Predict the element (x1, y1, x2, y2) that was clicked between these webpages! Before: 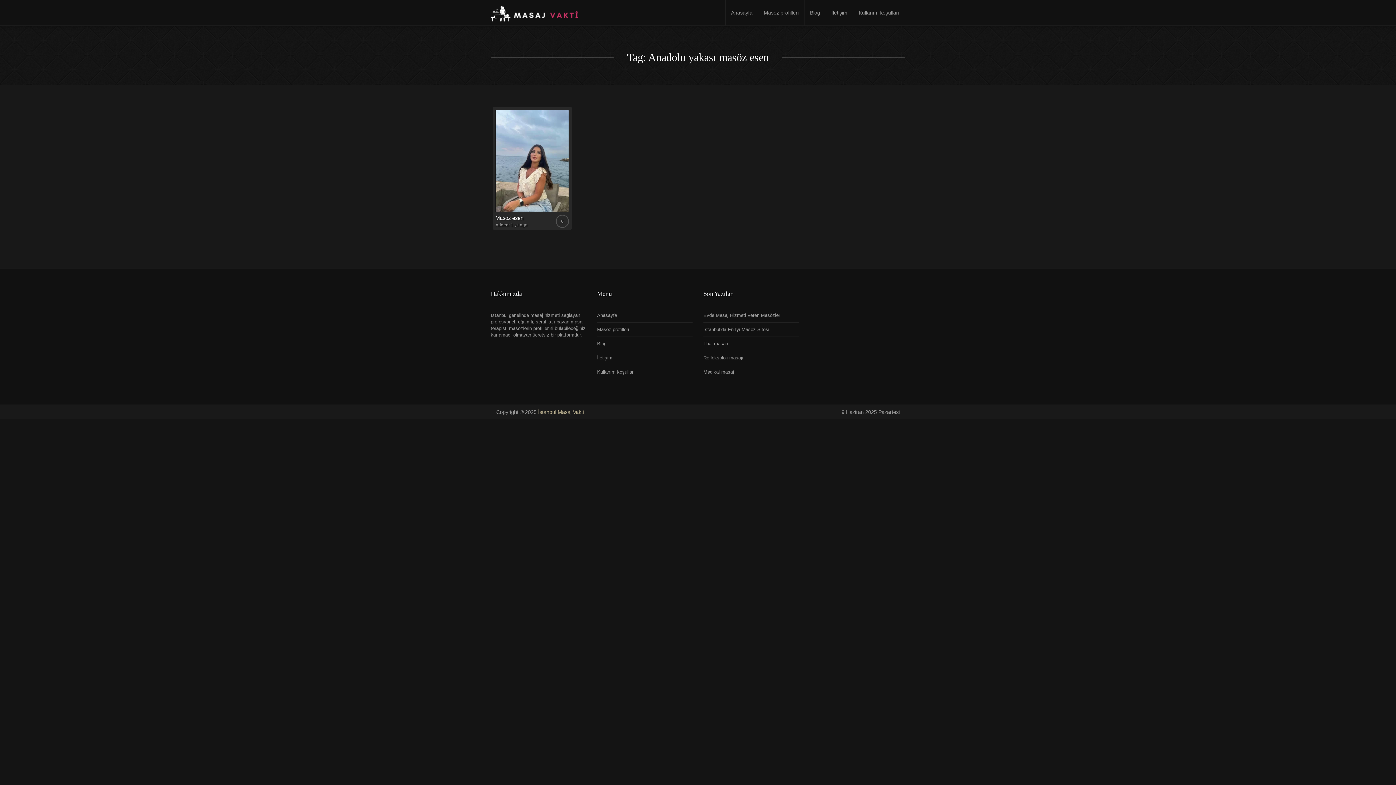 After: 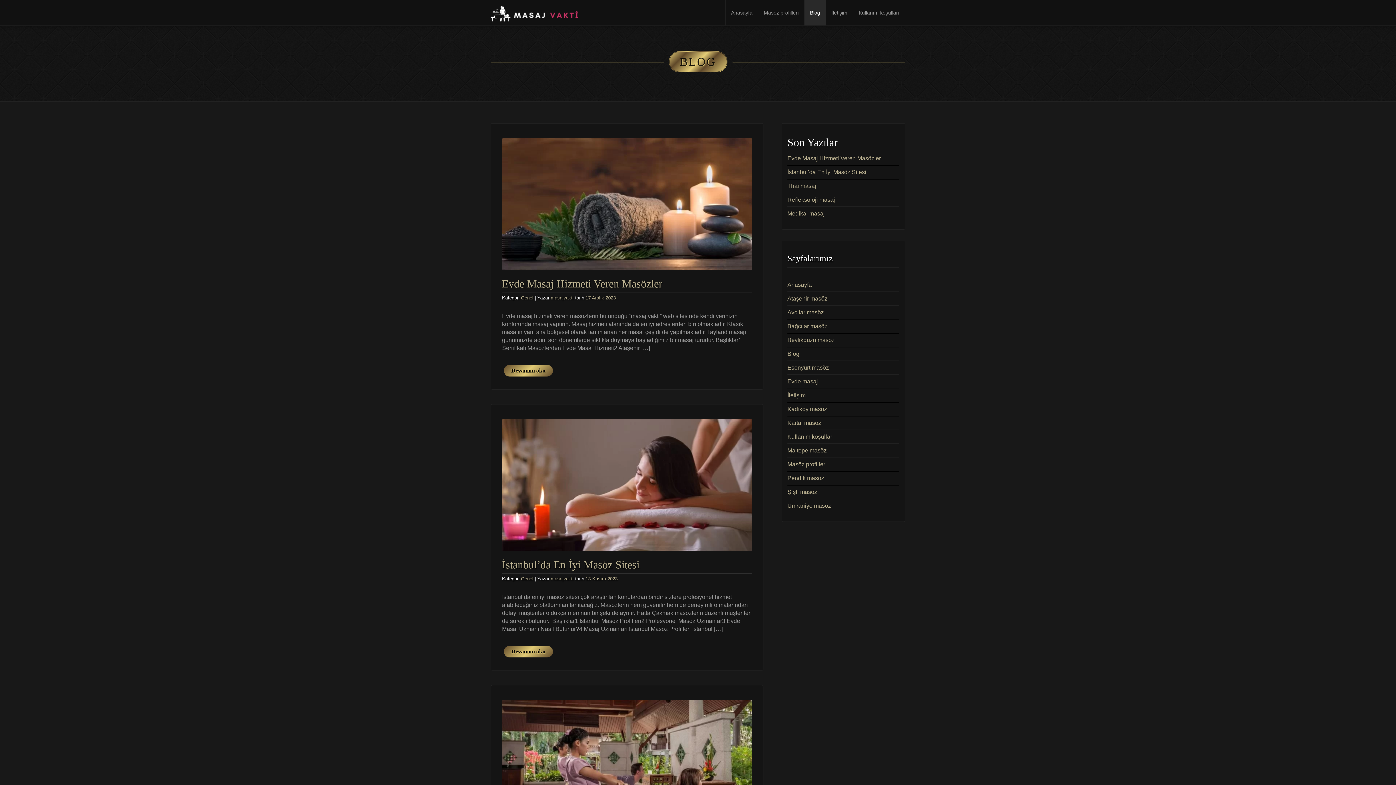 Action: bbox: (597, 341, 606, 346) label: Blog